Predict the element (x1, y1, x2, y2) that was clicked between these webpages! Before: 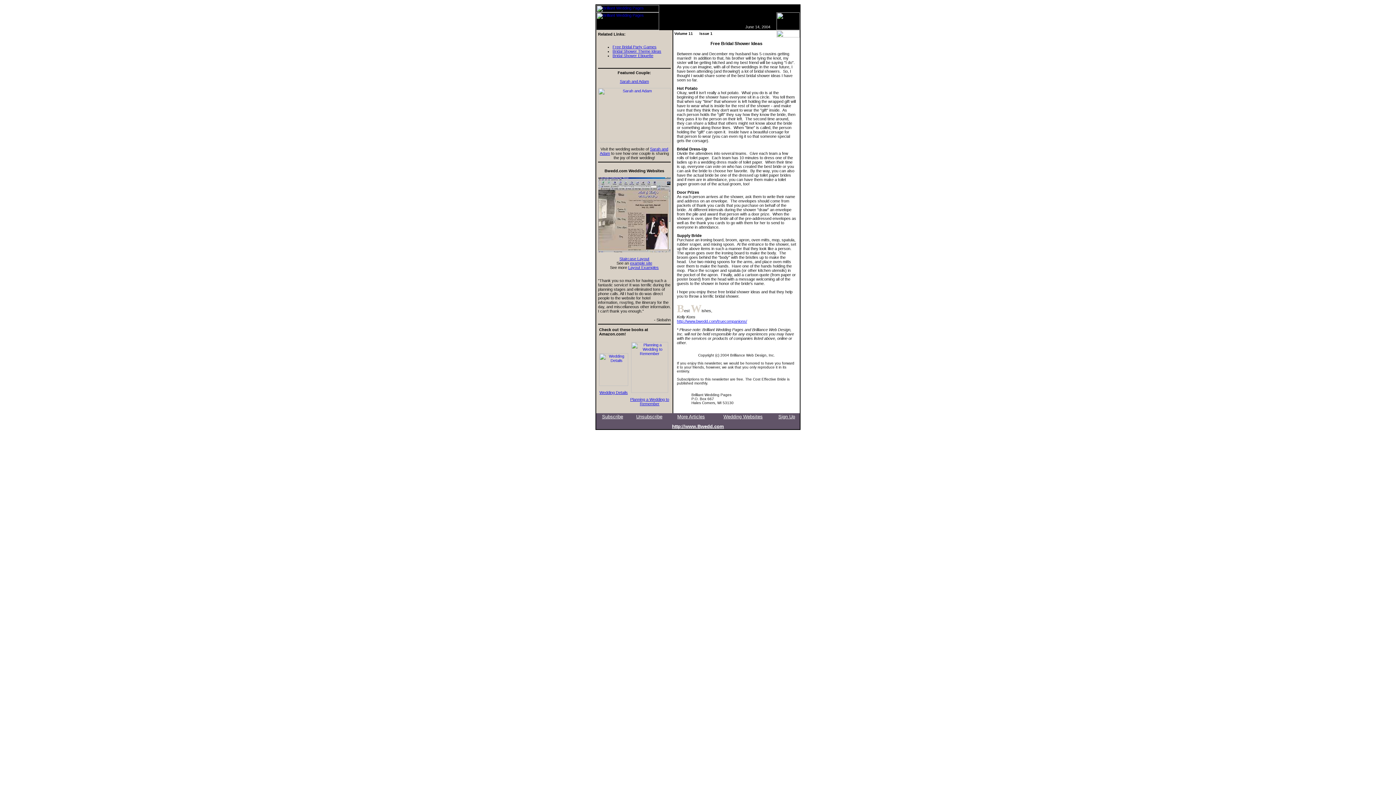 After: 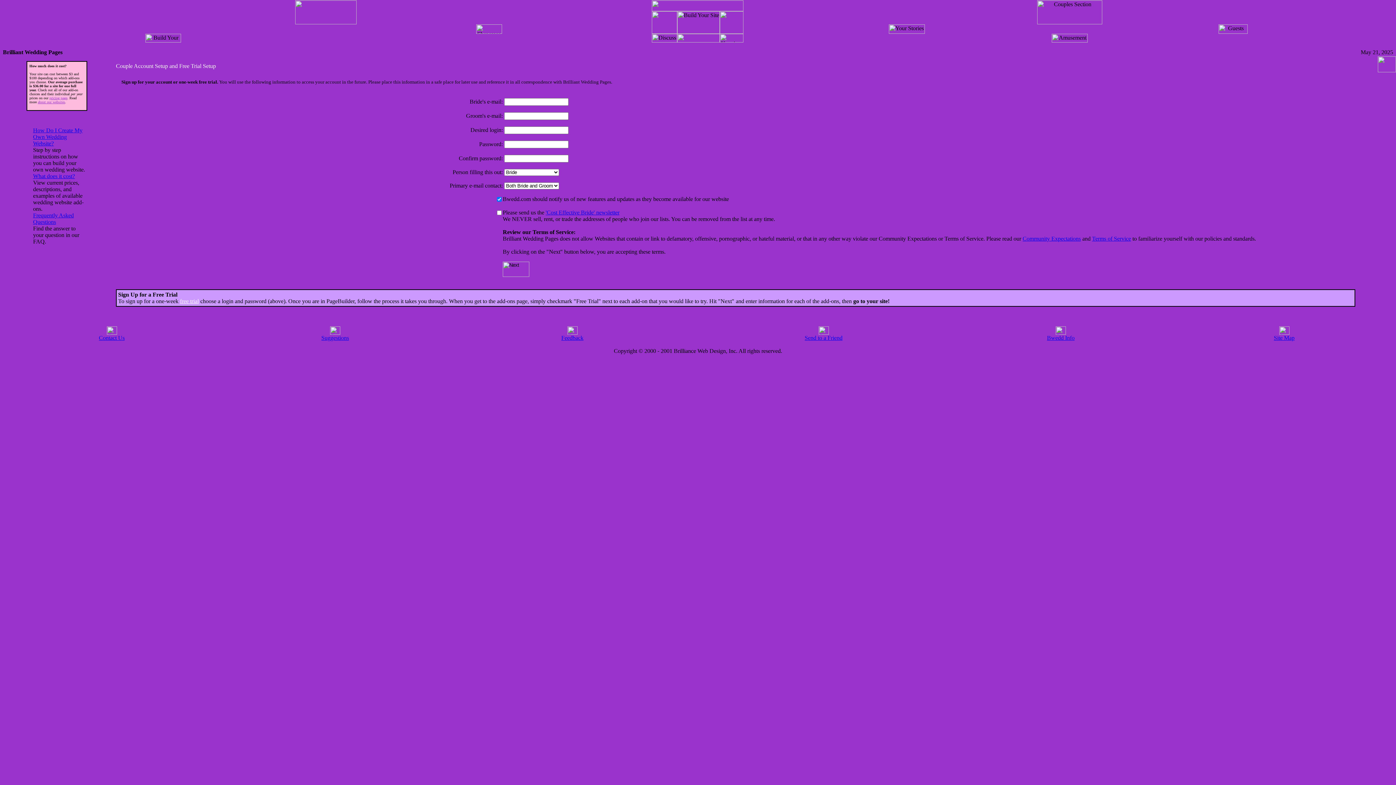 Action: bbox: (778, 414, 795, 419) label: Sign Up